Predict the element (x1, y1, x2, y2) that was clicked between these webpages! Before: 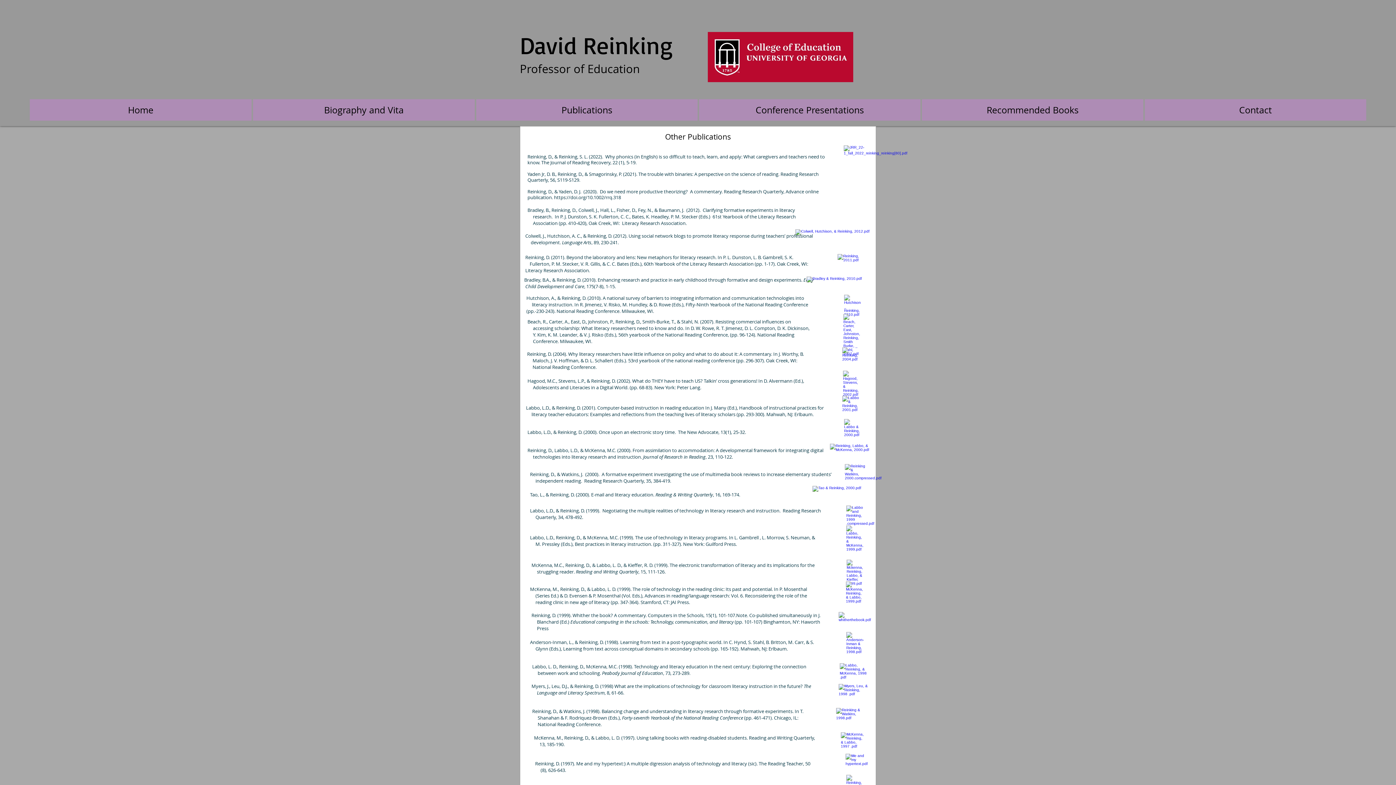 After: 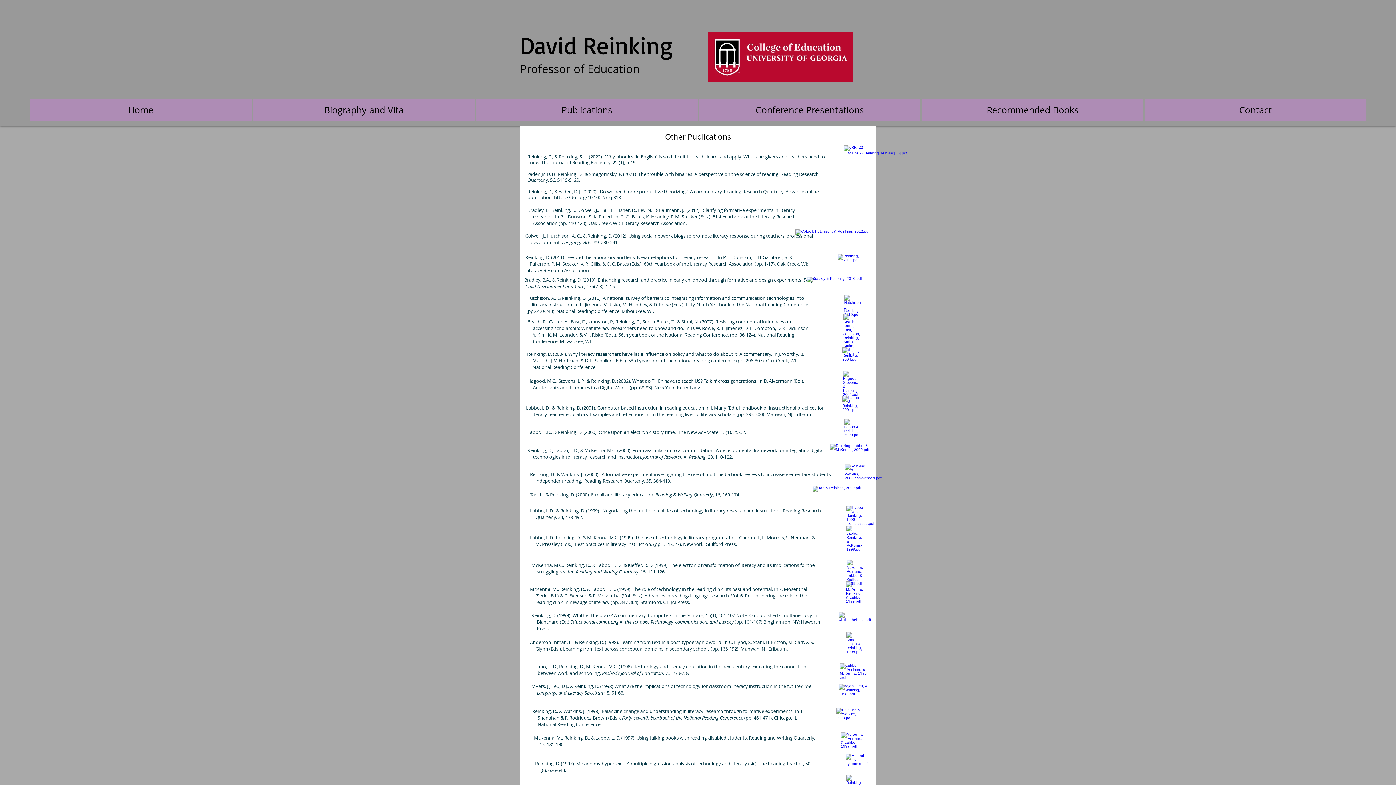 Action: bbox: (836, 254, 866, 271) label: Reinking, 2011.pdf